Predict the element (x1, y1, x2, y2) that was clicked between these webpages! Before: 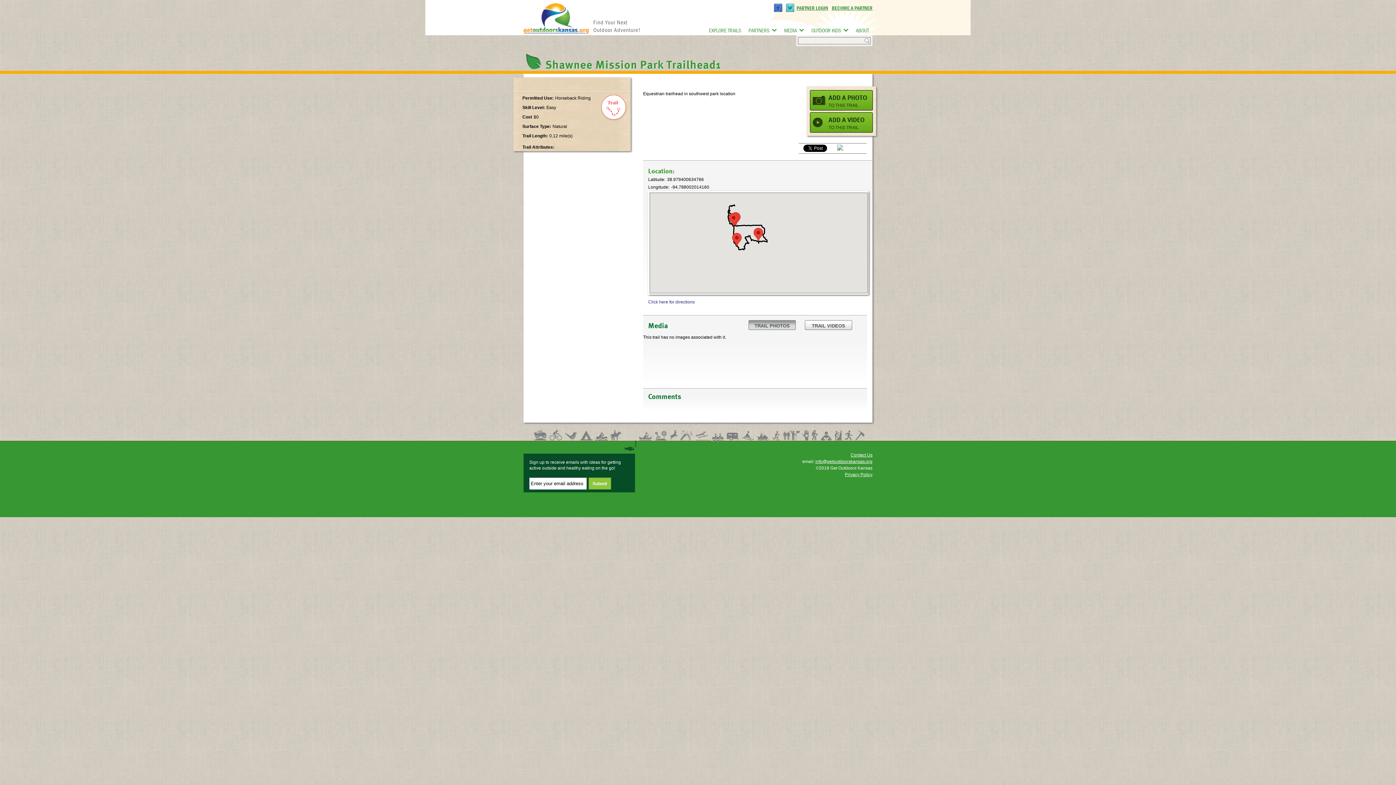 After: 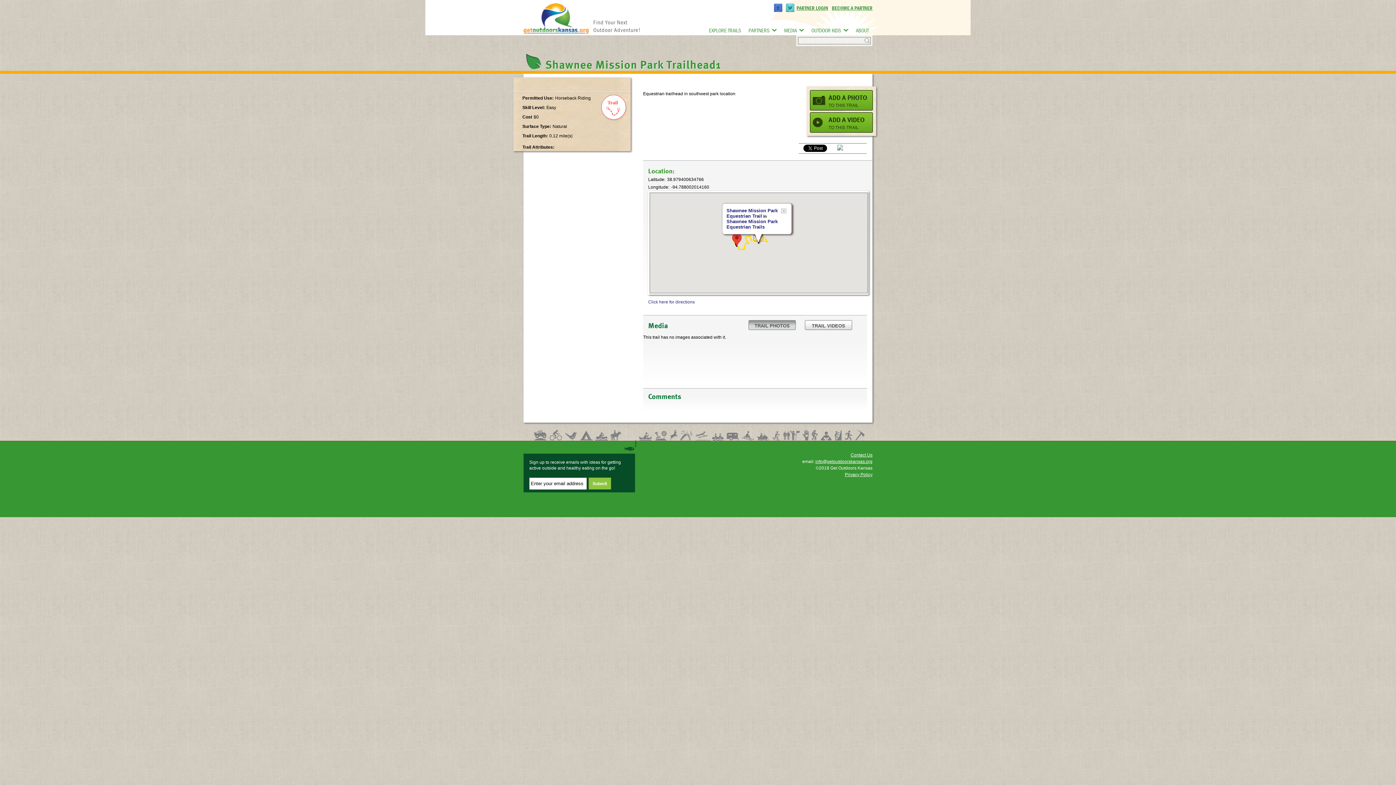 Action: bbox: (753, 227, 763, 241)